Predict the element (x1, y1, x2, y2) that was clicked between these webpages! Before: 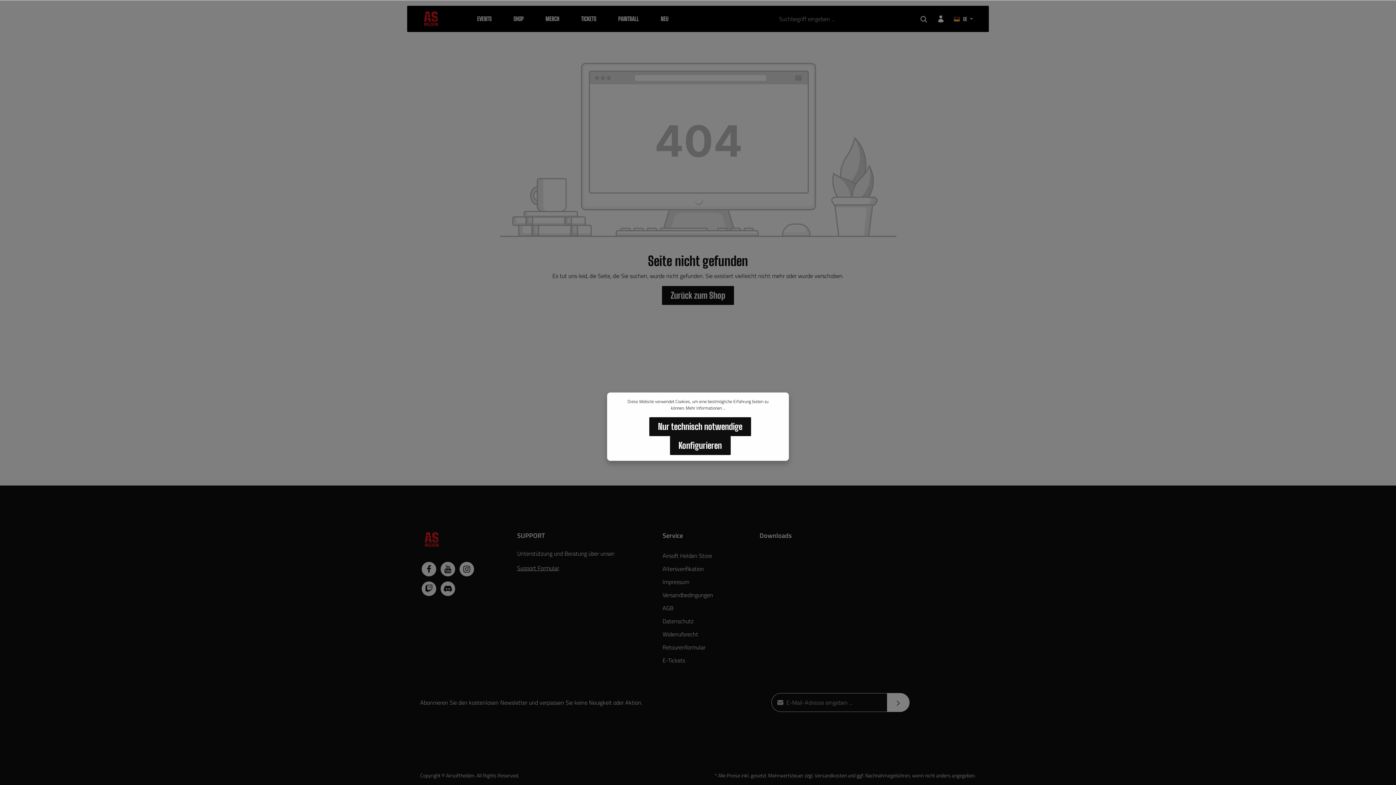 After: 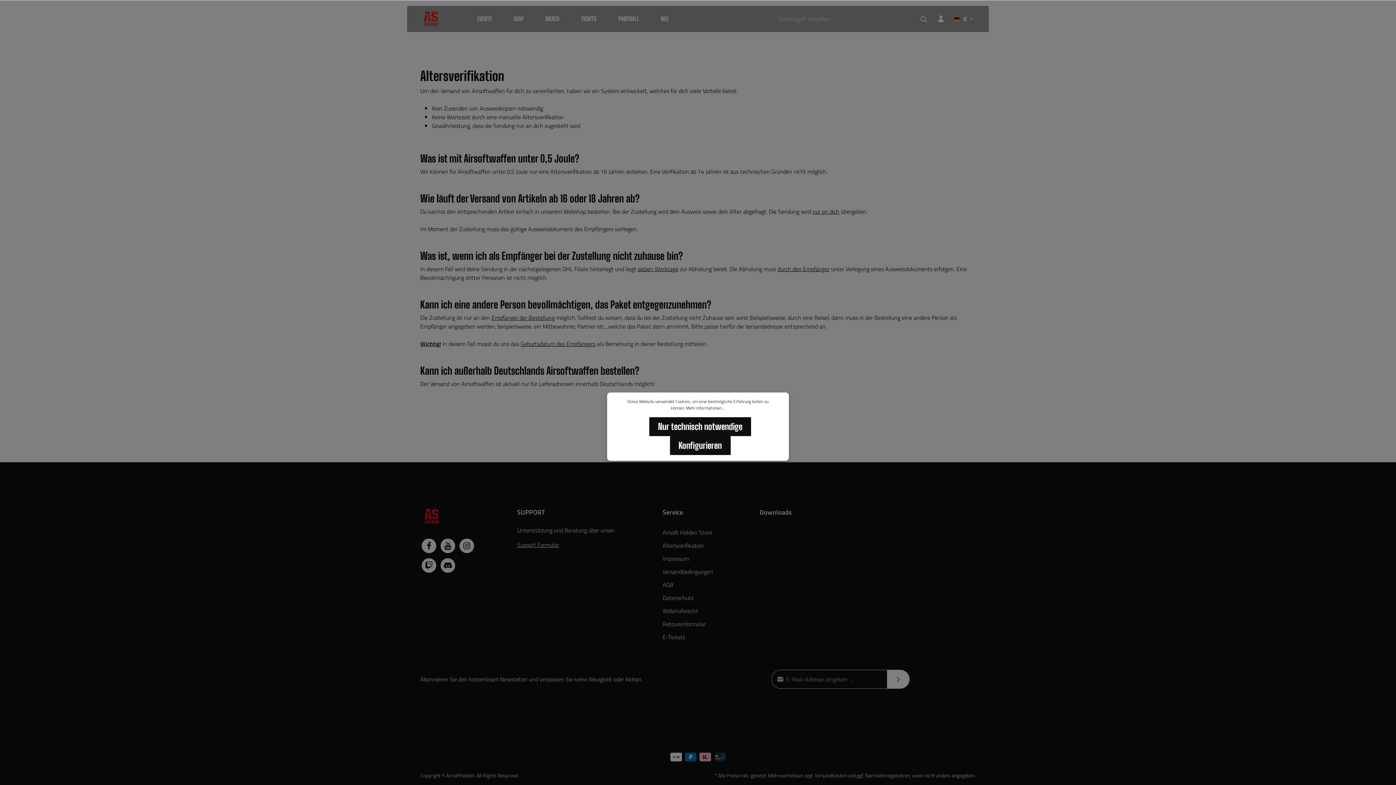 Action: label: Altersverifikation bbox: (662, 563, 704, 574)